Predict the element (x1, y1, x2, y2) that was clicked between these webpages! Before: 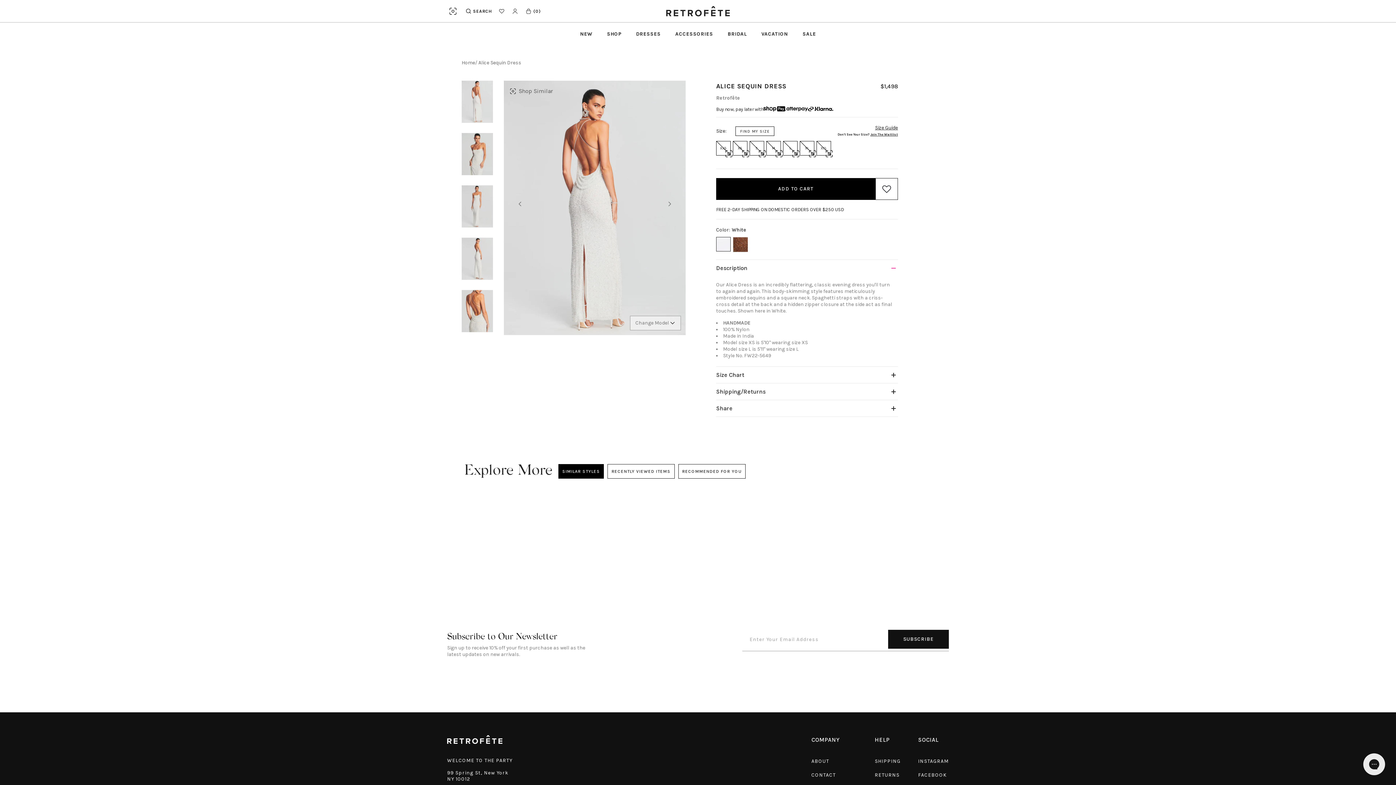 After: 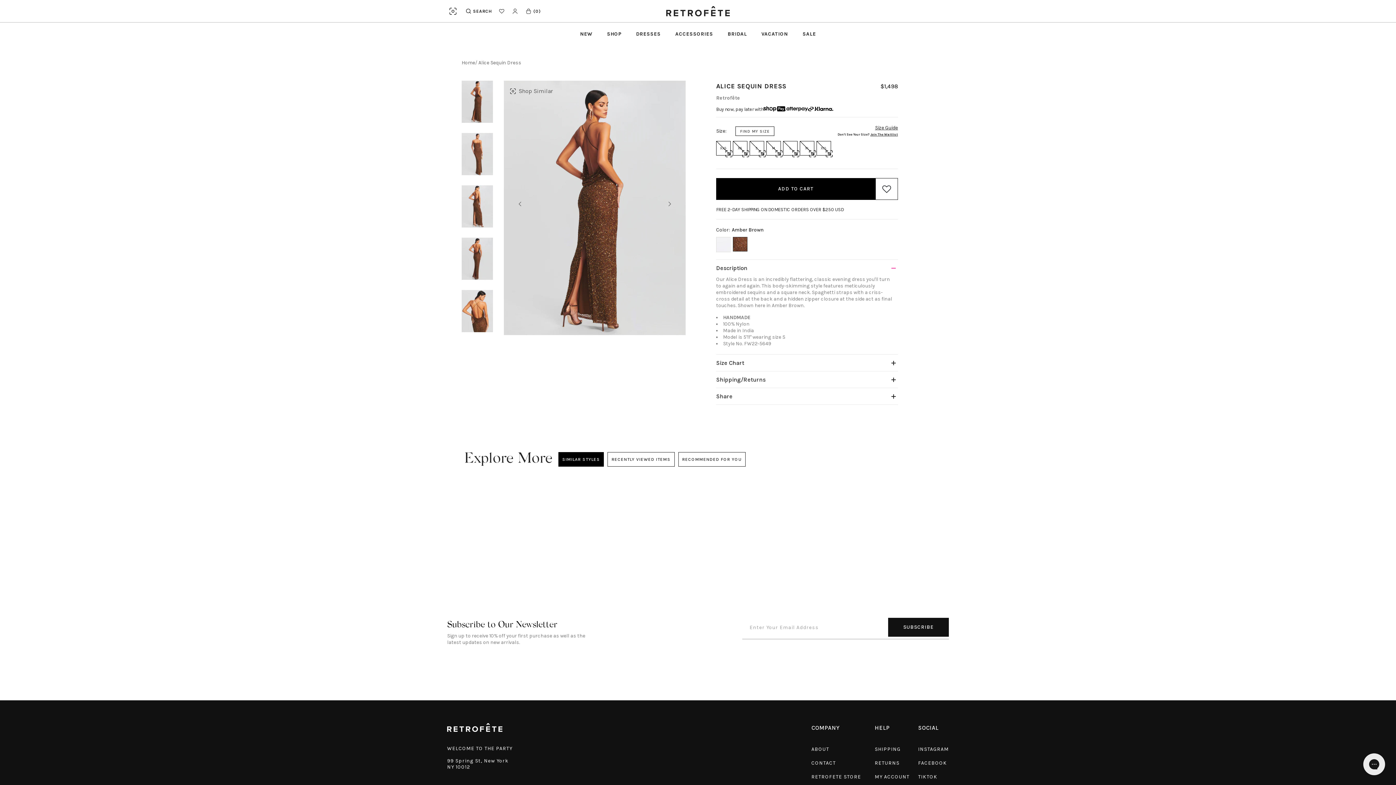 Action: bbox: (733, 237, 747, 253) label: Amber Brown